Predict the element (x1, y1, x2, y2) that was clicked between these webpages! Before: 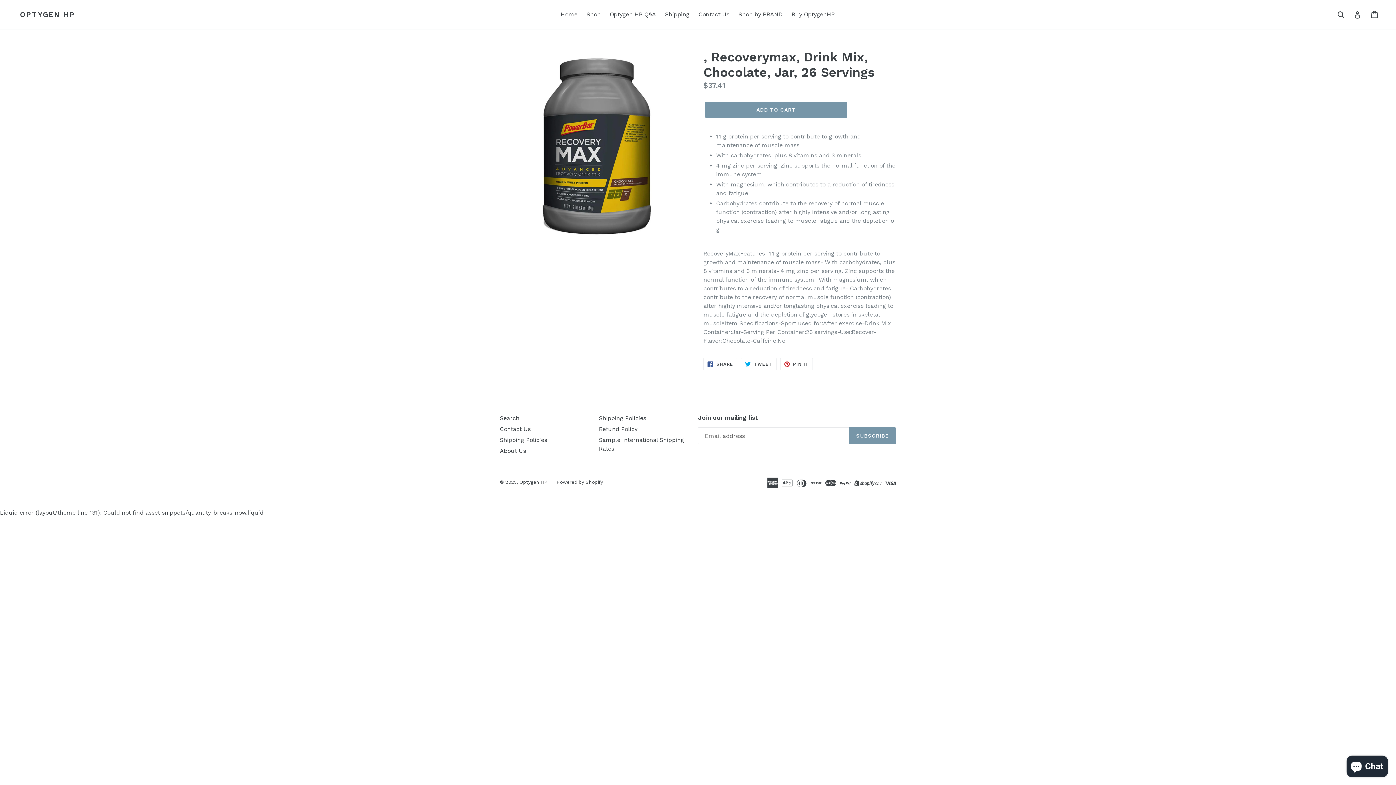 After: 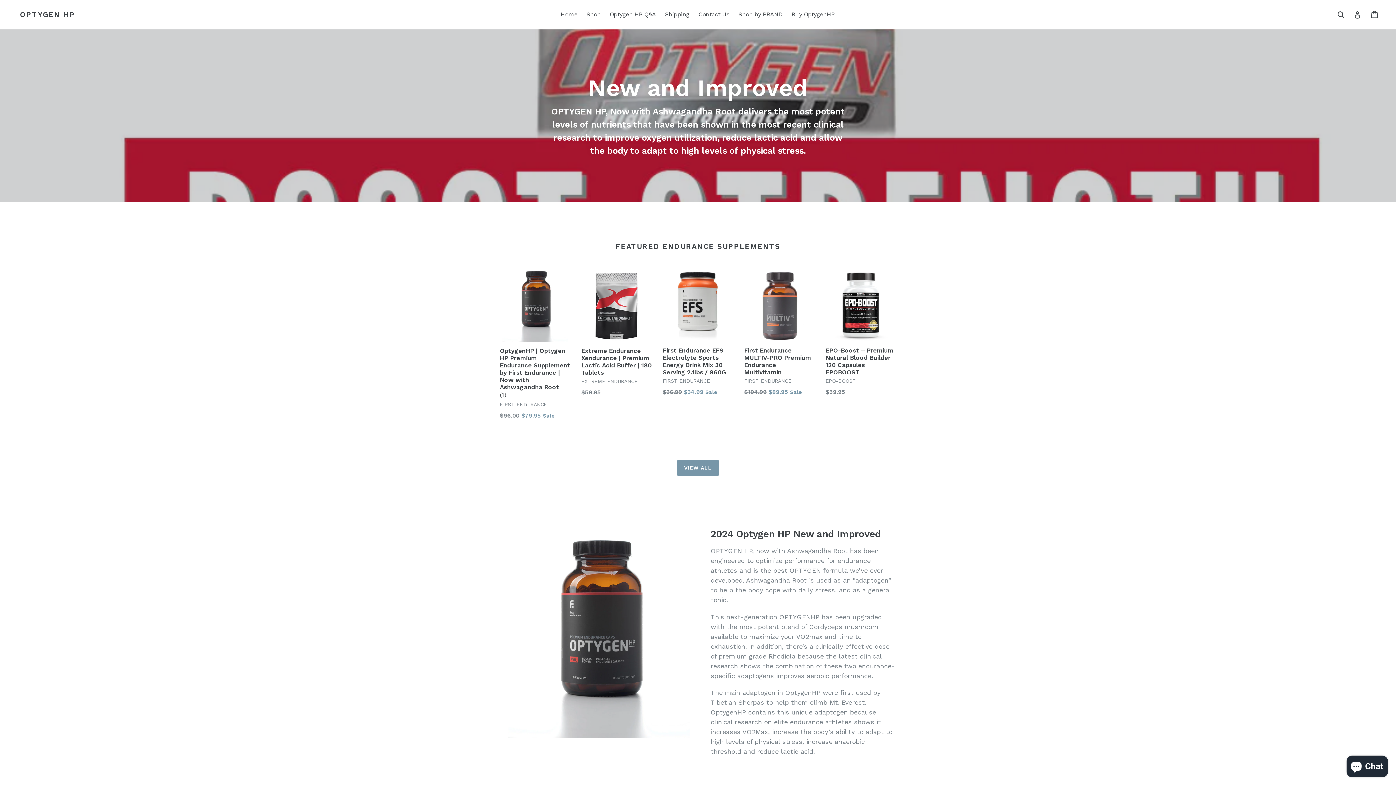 Action: bbox: (519, 479, 547, 484) label: Optygen HP